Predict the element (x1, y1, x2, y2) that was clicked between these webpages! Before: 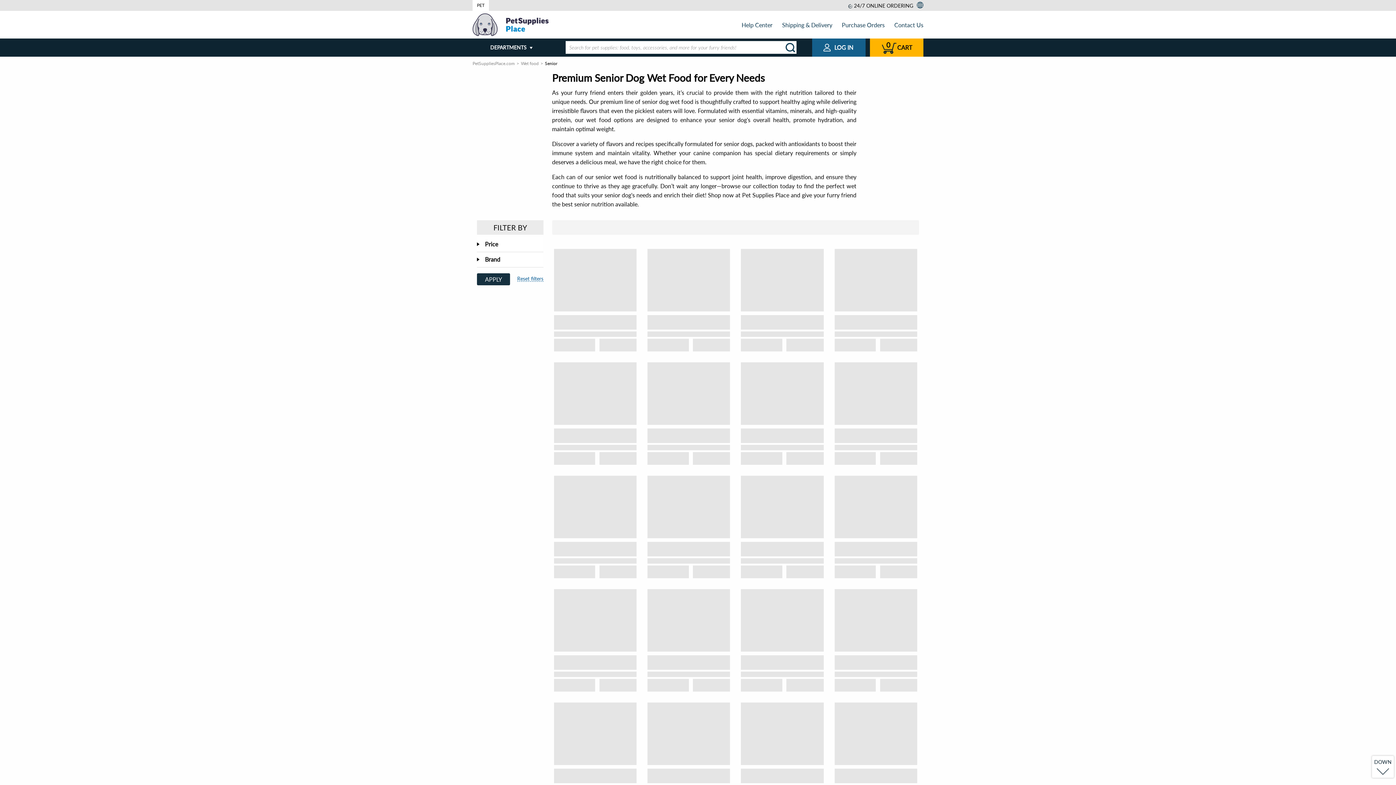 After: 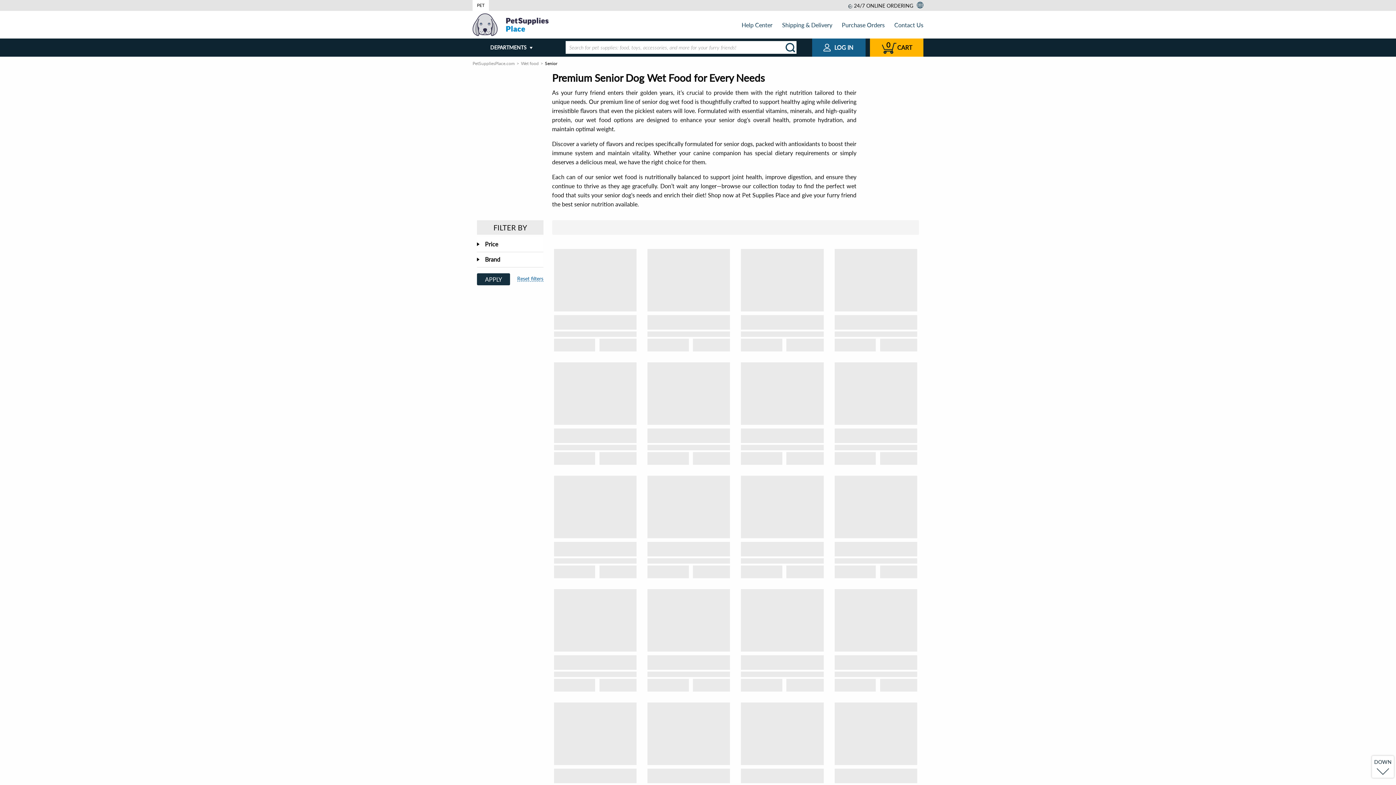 Action: bbox: (917, 1, 923, 8)